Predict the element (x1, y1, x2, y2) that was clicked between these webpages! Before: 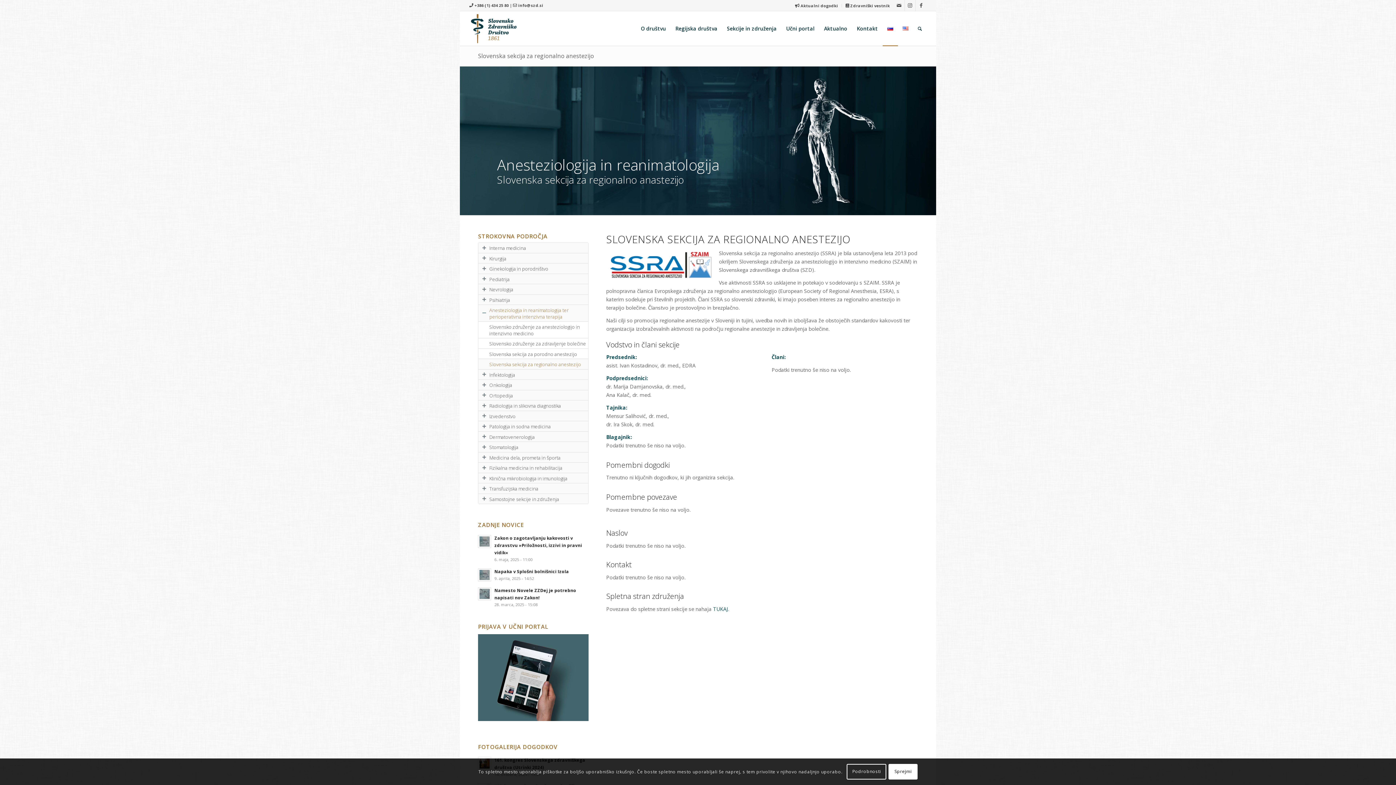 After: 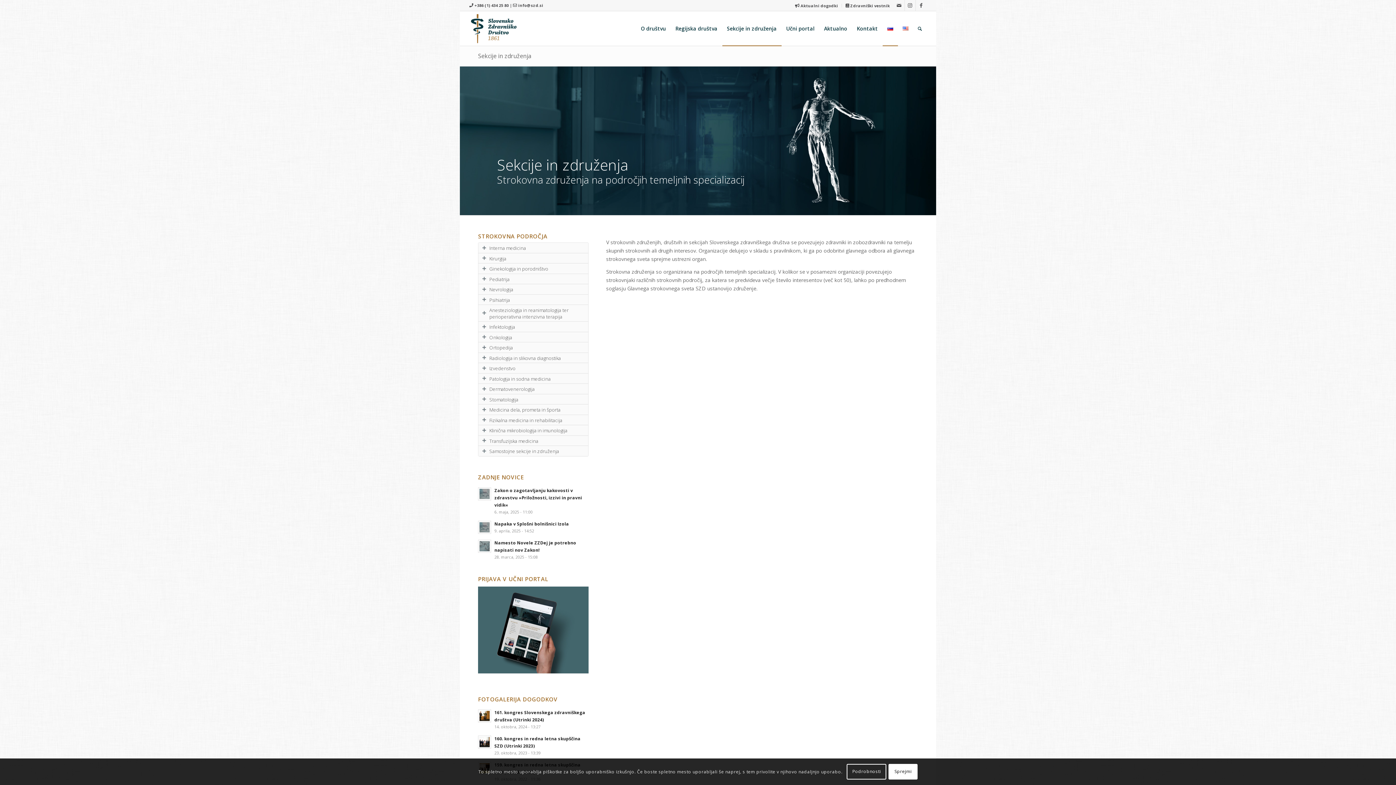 Action: bbox: (722, 11, 781, 45) label: Sekcije in združenja